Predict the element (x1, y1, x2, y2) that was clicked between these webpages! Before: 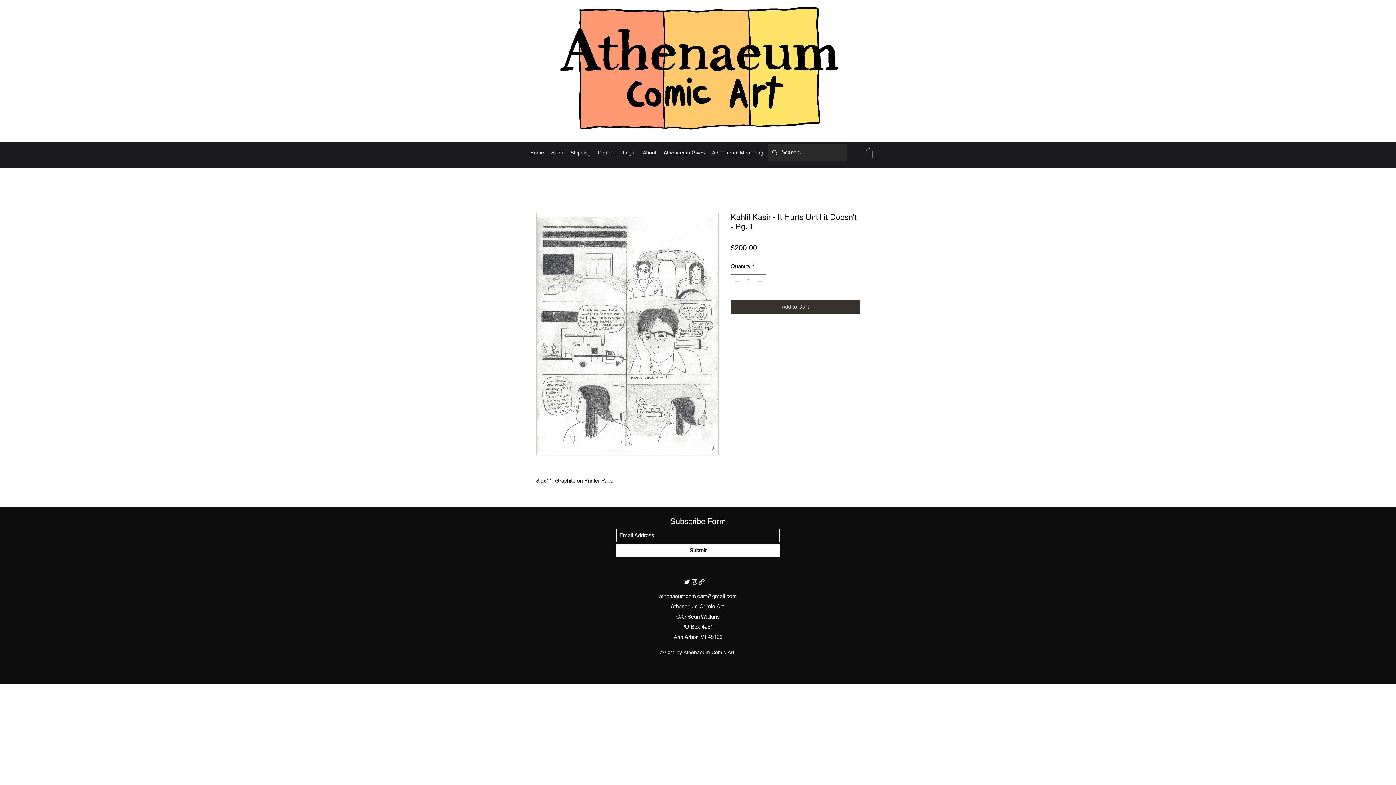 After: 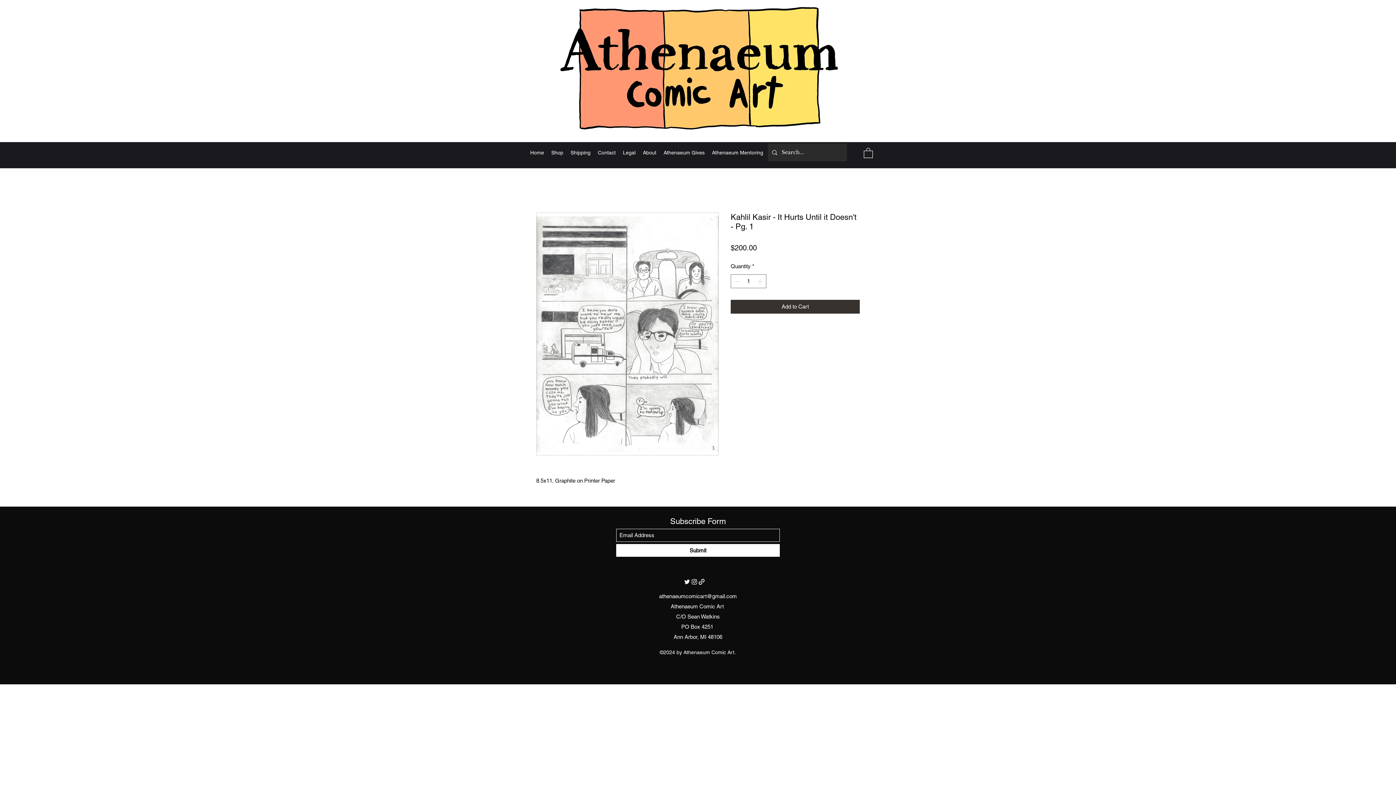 Action: bbox: (659, 593, 737, 599) label: athenaeumcomicart@gmail.com